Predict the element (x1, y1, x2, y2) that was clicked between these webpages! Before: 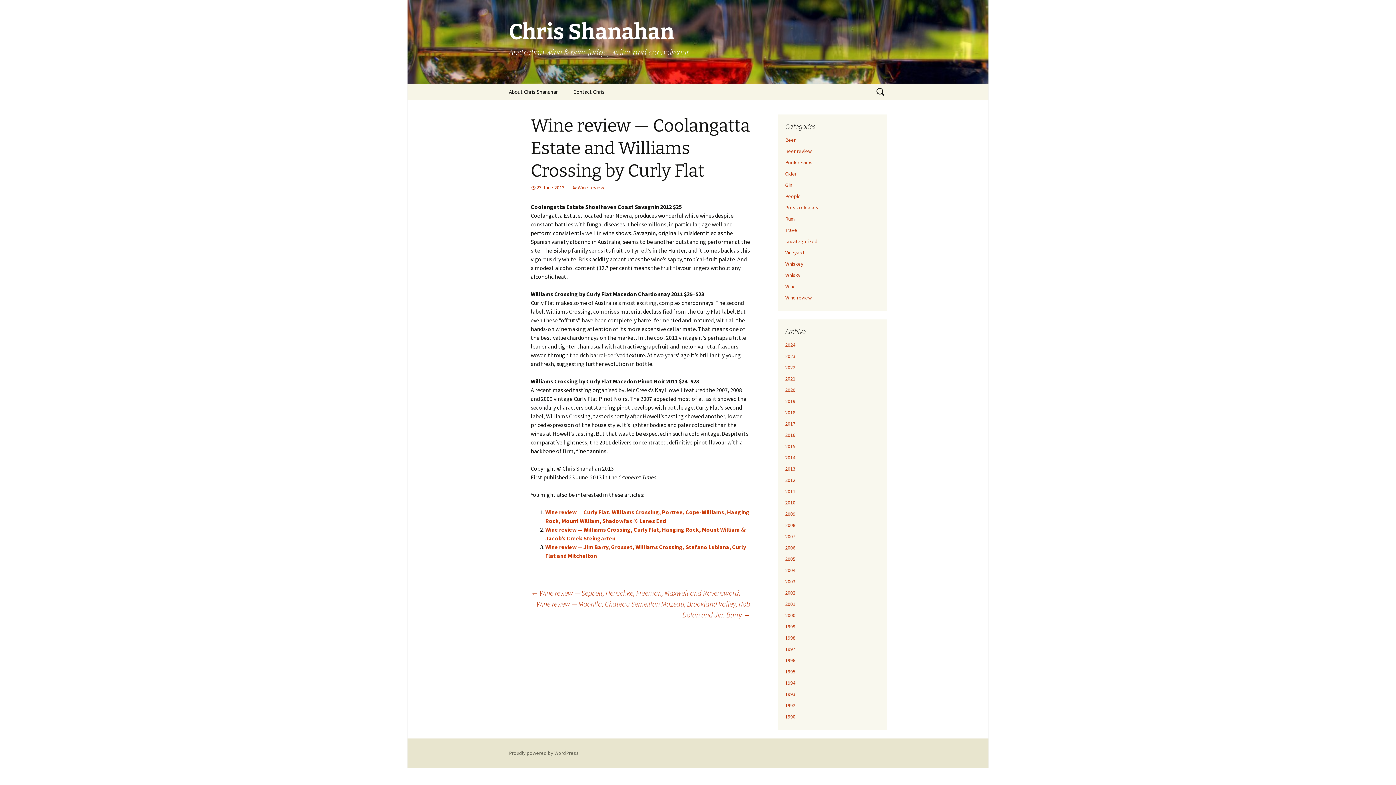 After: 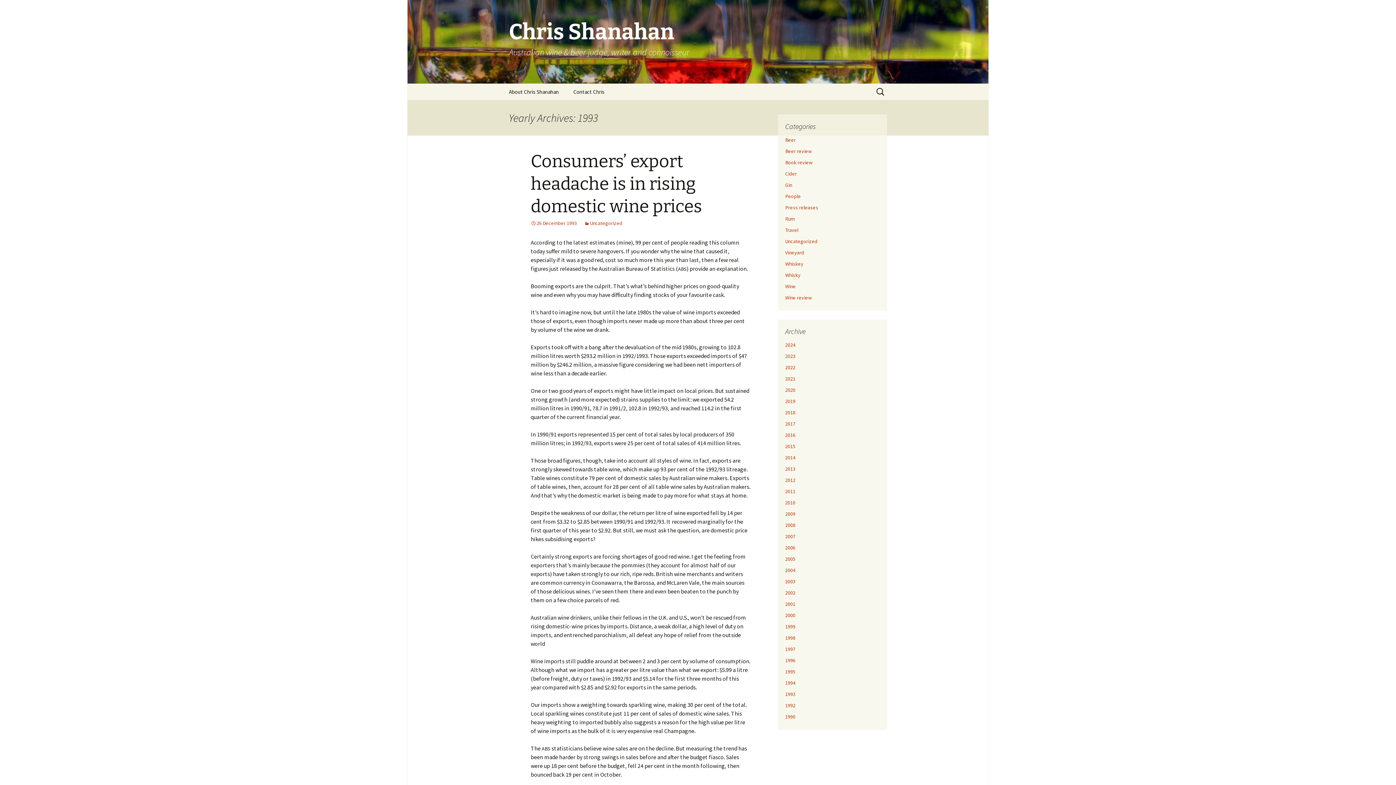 Action: label: 1993 bbox: (785, 691, 795, 697)